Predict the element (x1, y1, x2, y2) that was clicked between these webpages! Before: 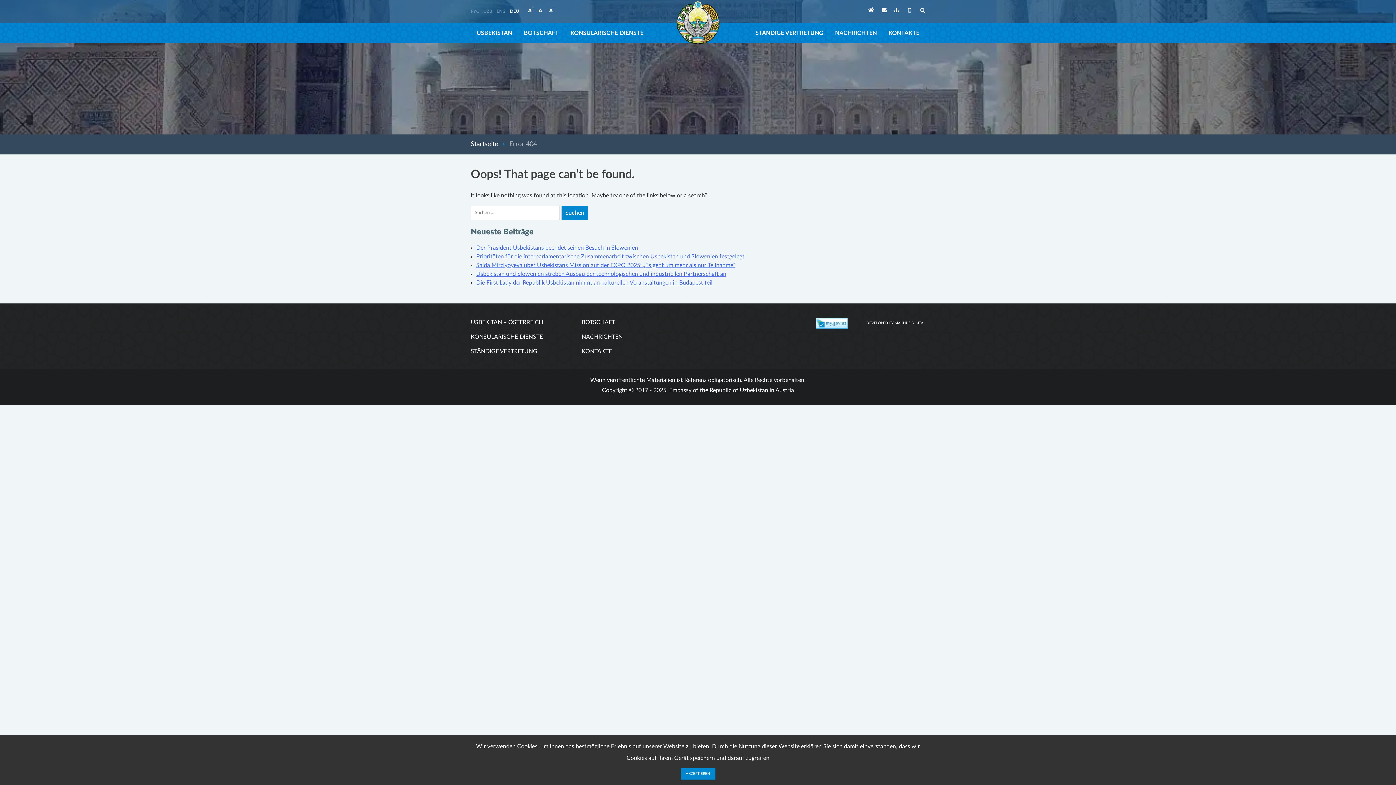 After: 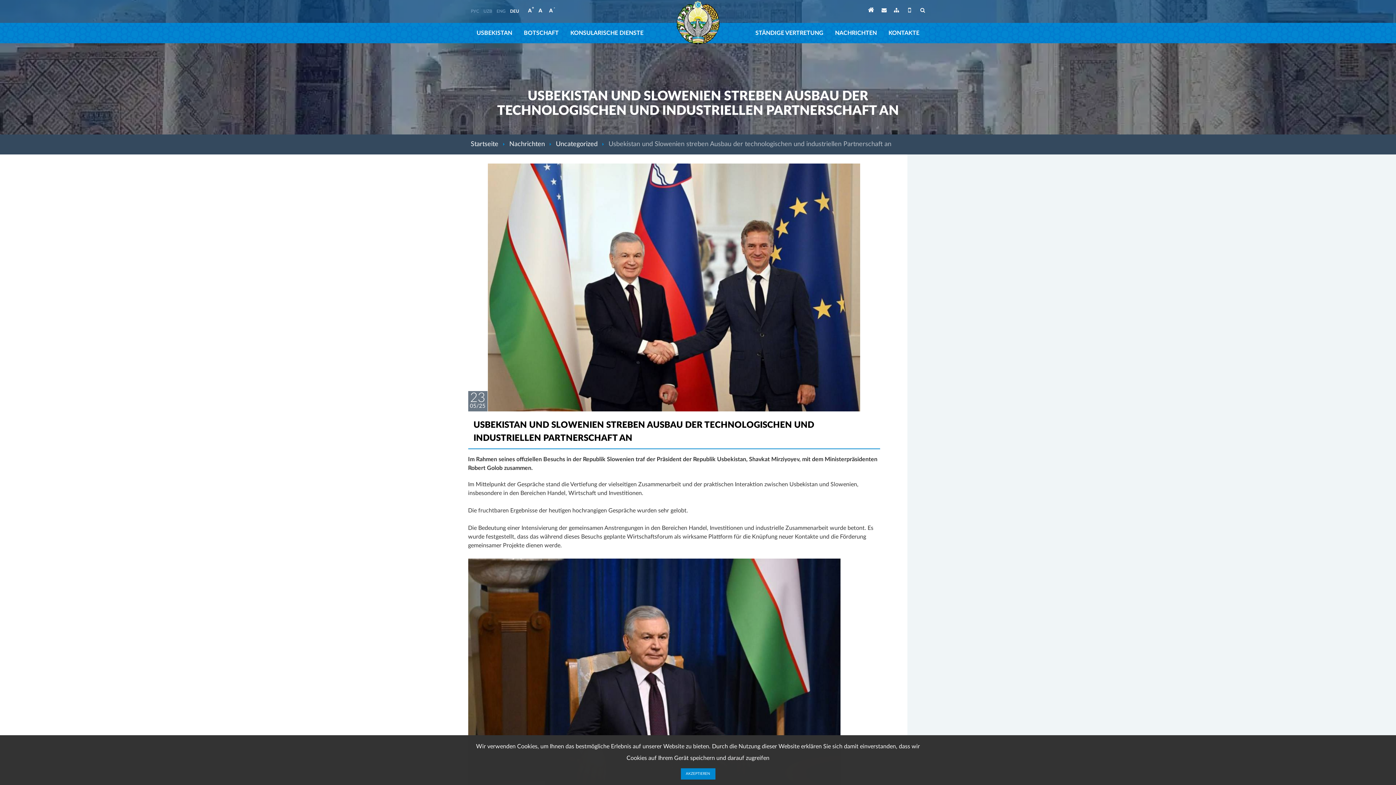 Action: label: Usbekistan und Slowenien streben Ausbau der technologischen und industriellen Partnerschaft an bbox: (476, 271, 726, 277)